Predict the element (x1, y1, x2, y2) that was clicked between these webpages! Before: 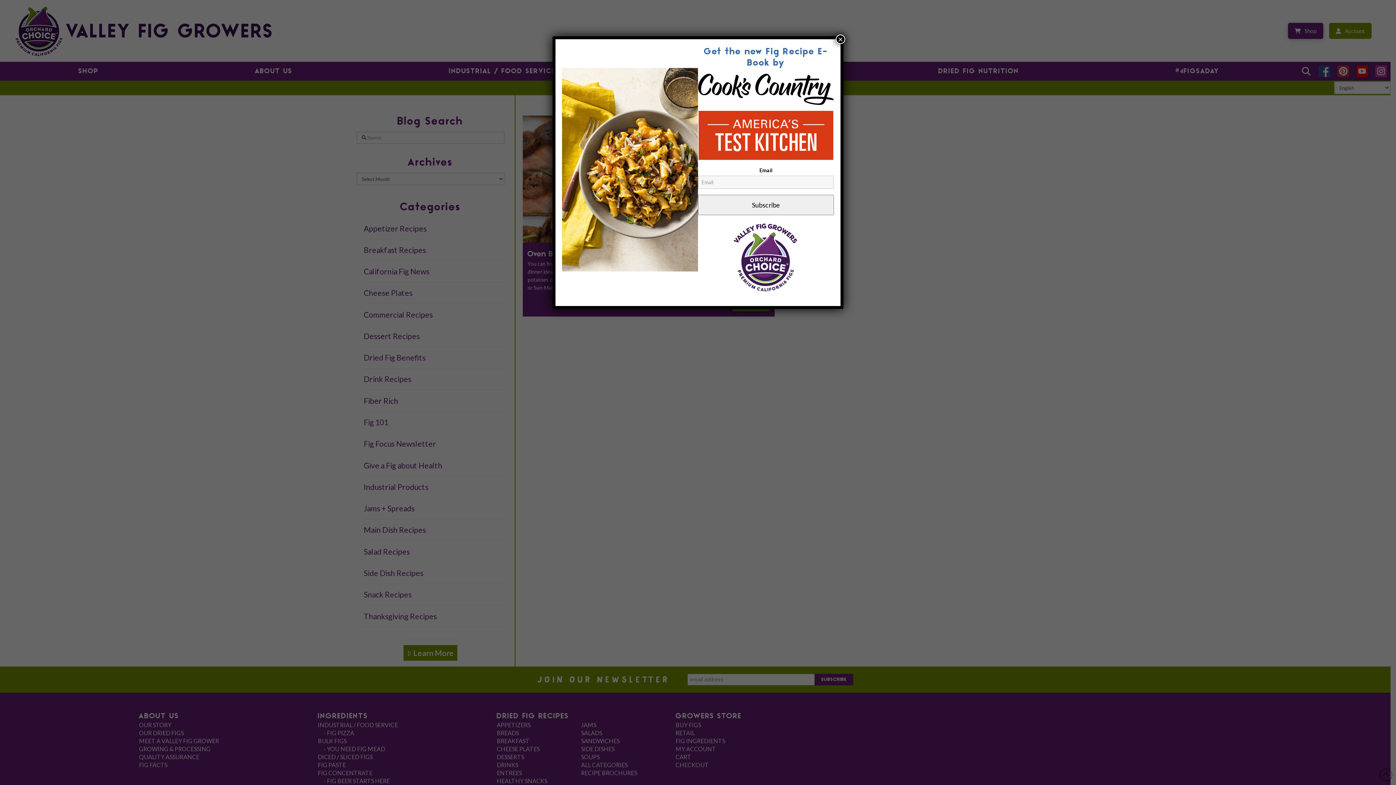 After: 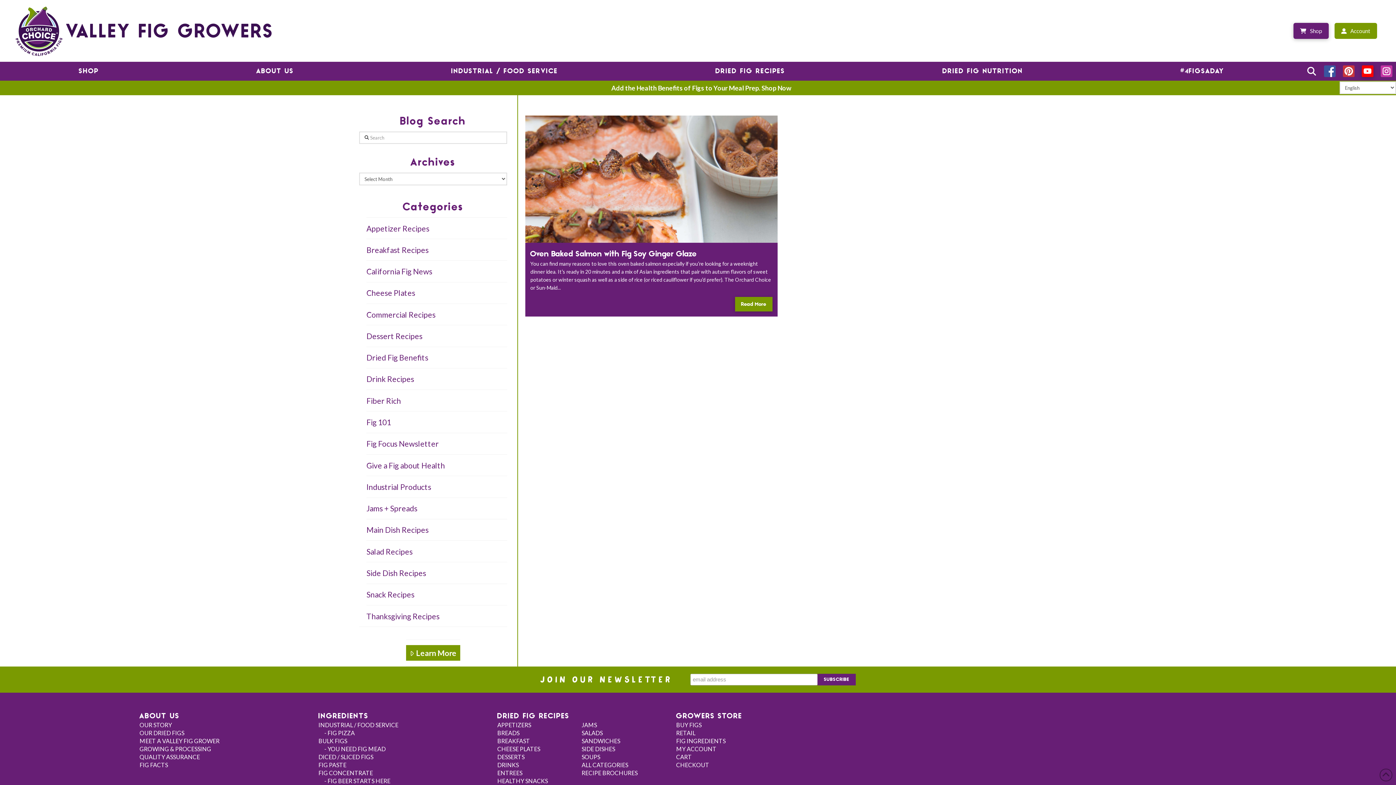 Action: label: Close bbox: (836, 34, 845, 44)